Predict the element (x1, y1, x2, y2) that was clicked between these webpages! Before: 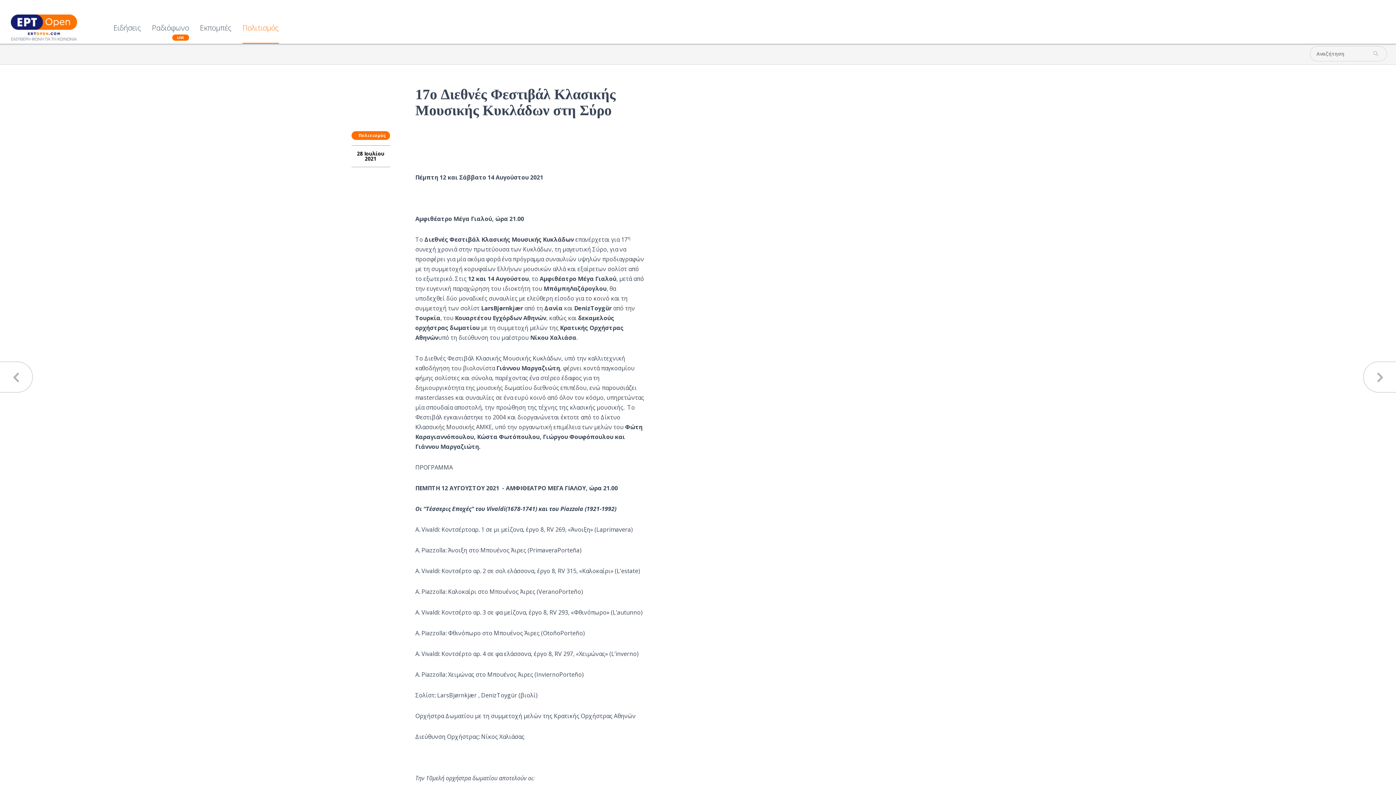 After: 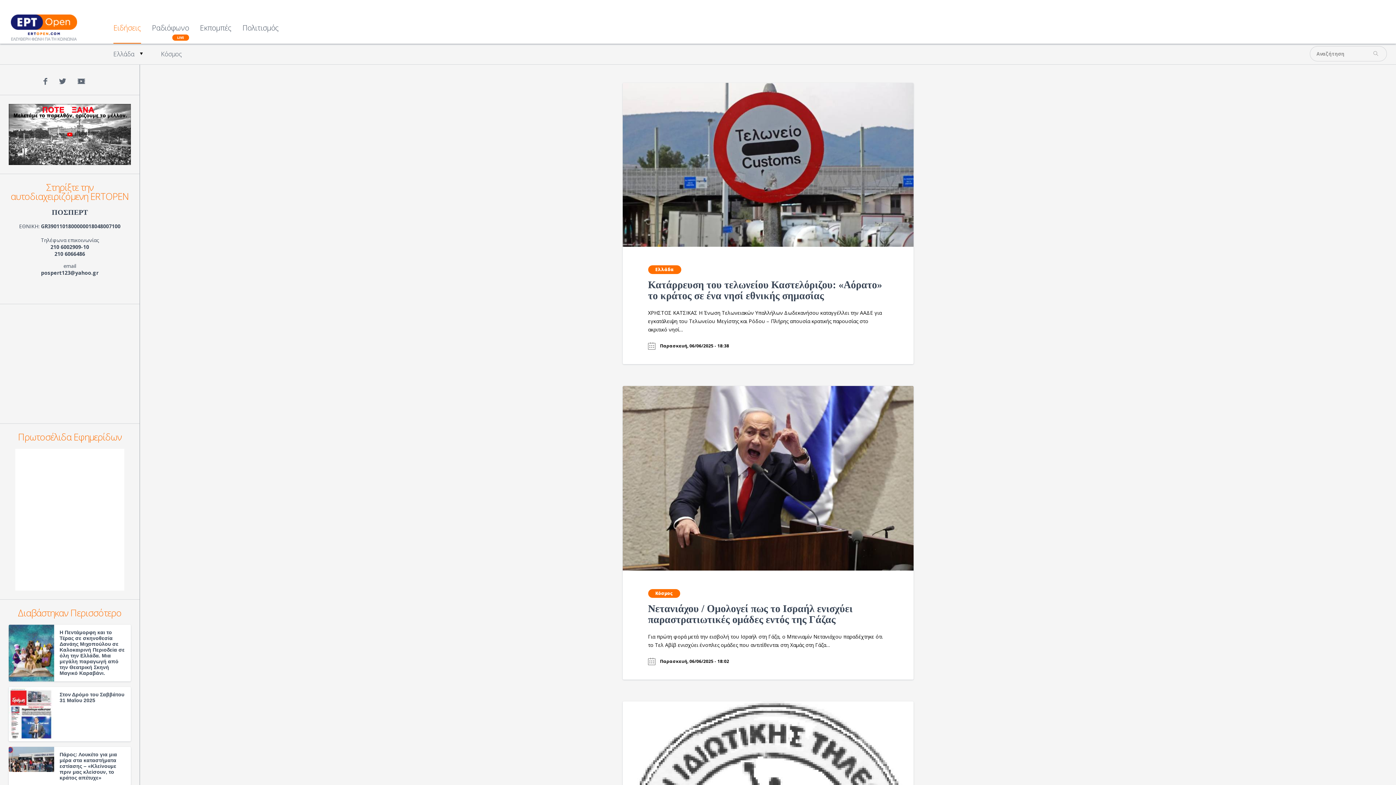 Action: bbox: (10, 20, 77, 32)